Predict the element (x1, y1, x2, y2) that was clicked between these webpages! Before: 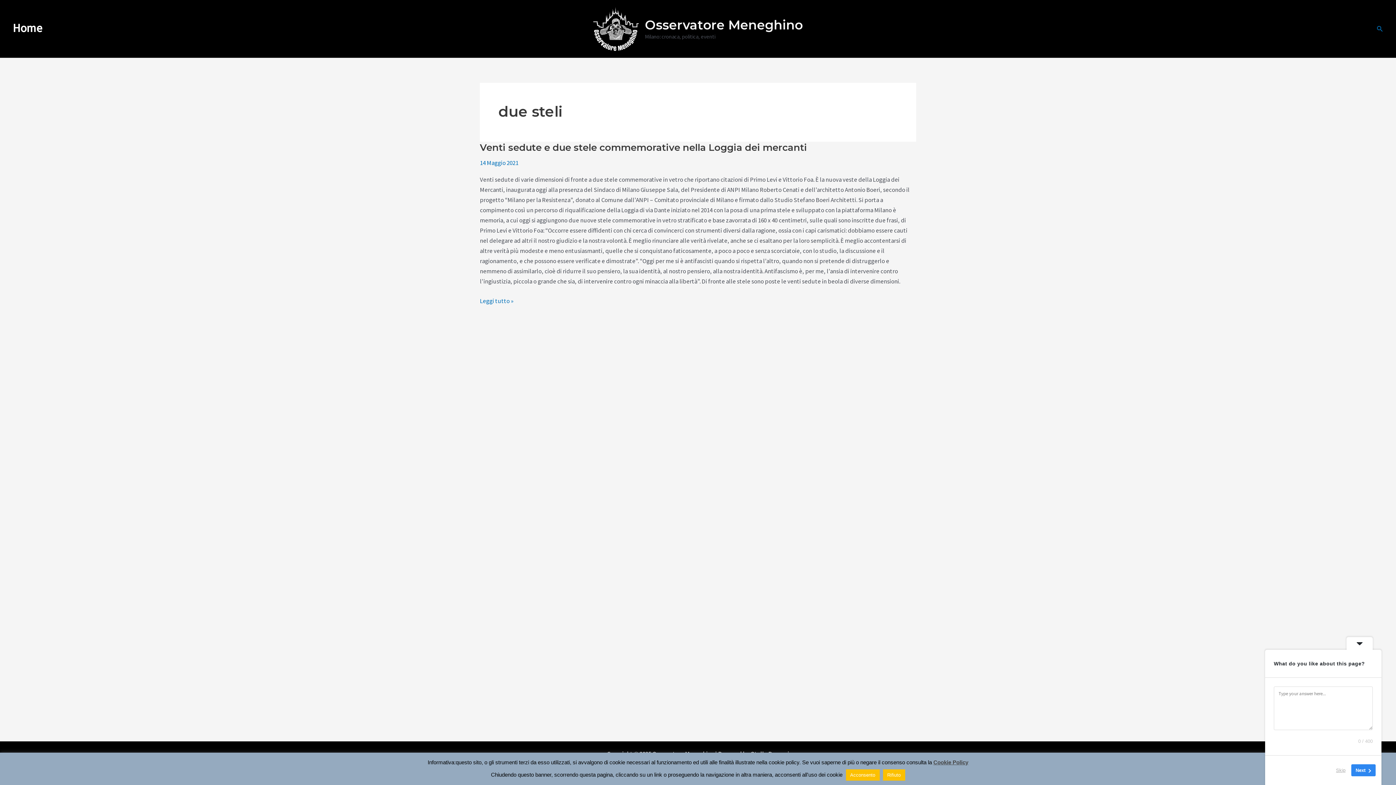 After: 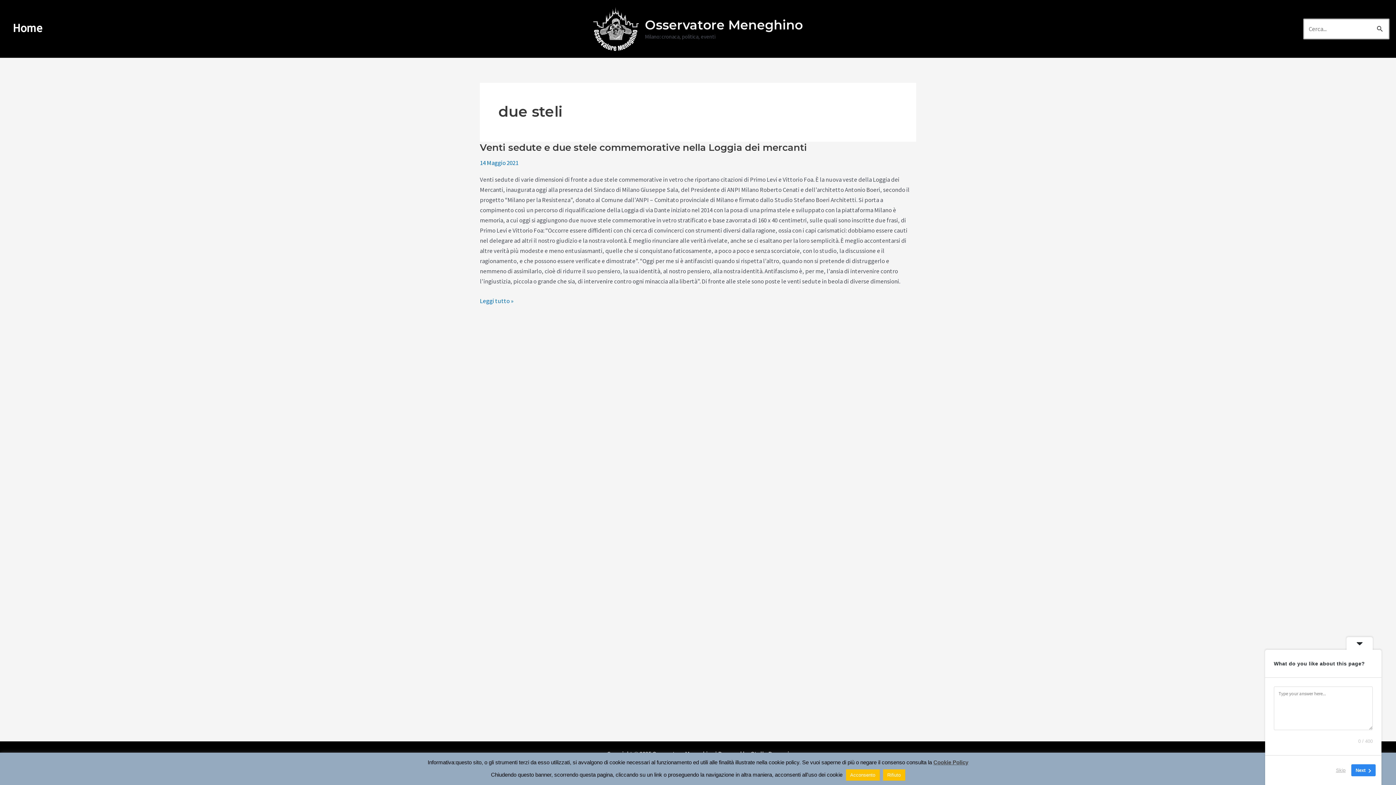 Action: label: Search button bbox: (1377, 24, 1383, 33)